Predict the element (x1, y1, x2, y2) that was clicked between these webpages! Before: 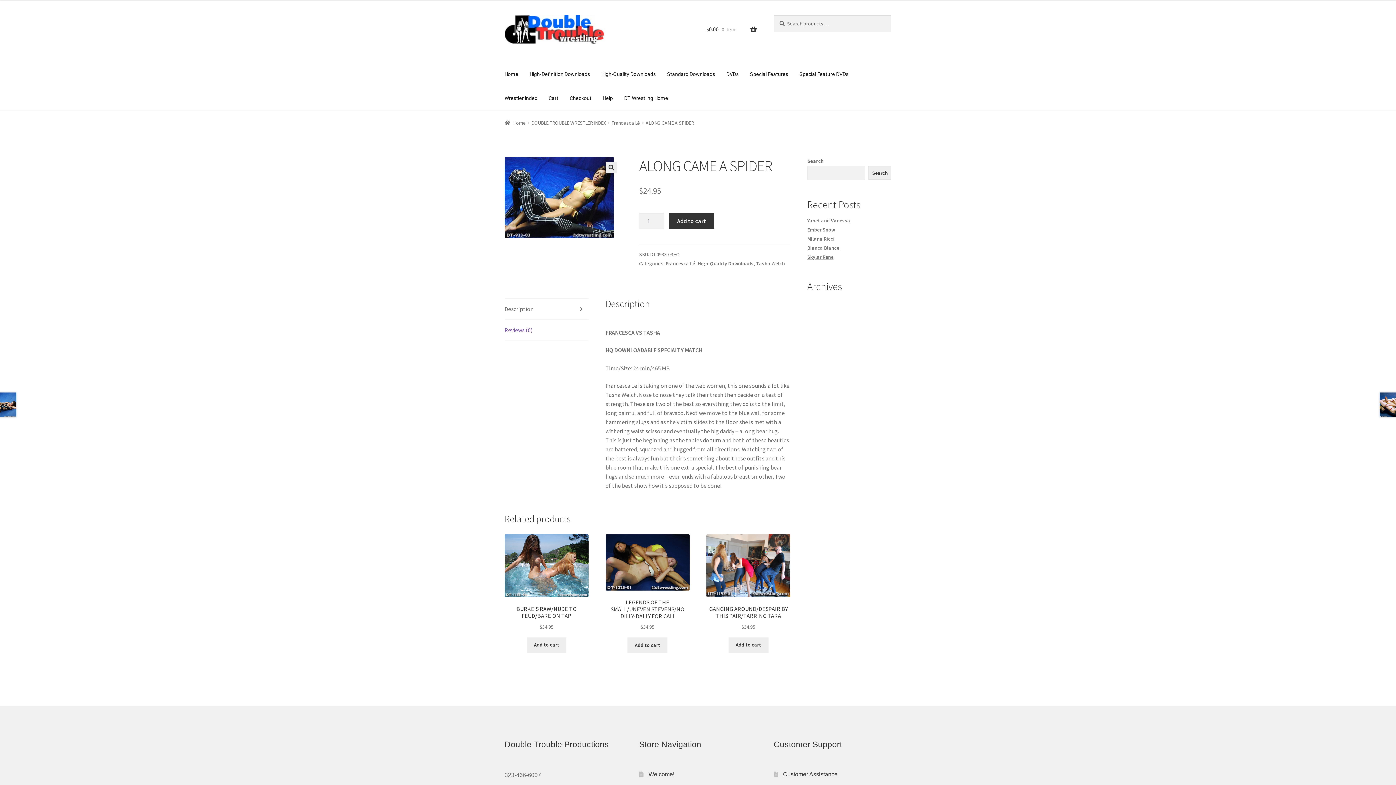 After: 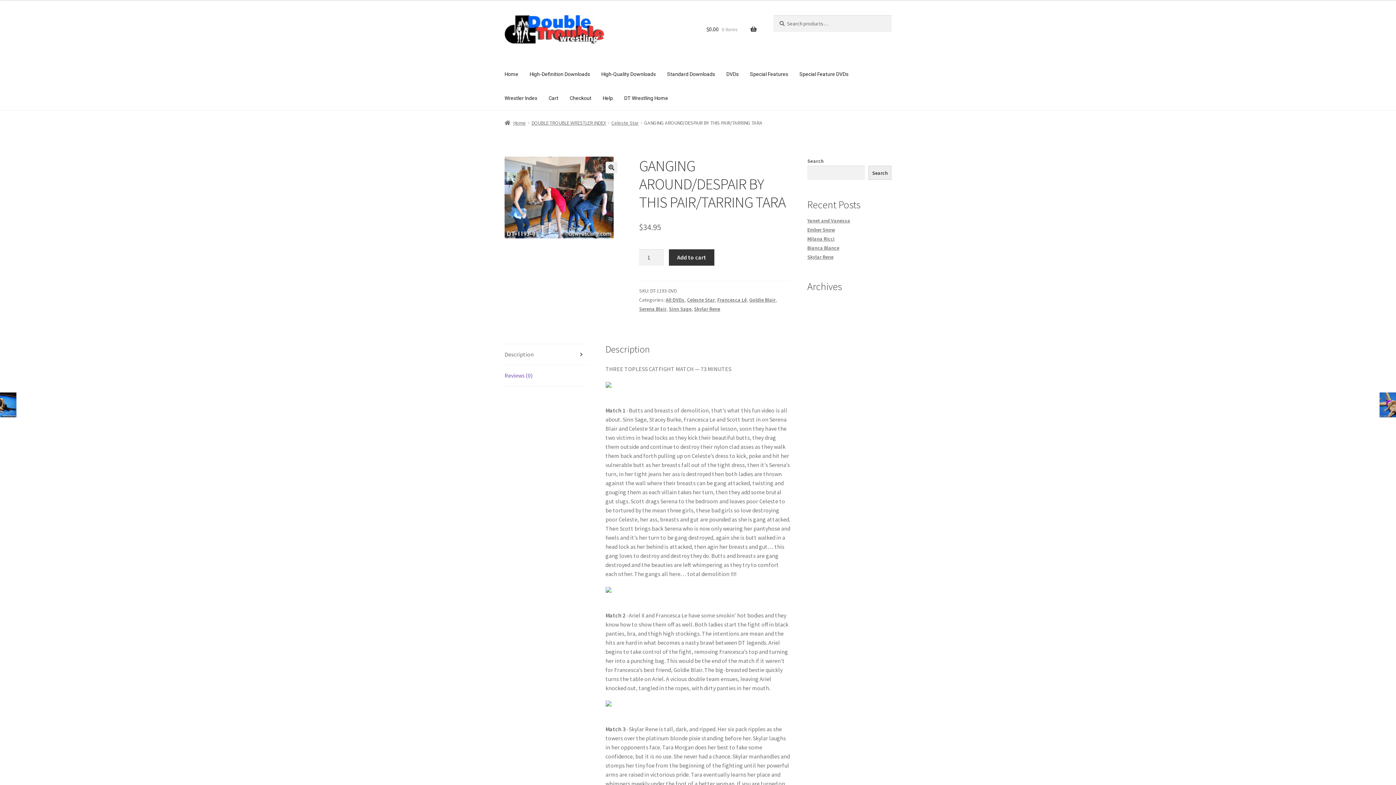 Action: bbox: (706, 534, 790, 631) label: GANGING AROUND/DESPAIR BY THIS PAIR/TARRING TARA
$34.95